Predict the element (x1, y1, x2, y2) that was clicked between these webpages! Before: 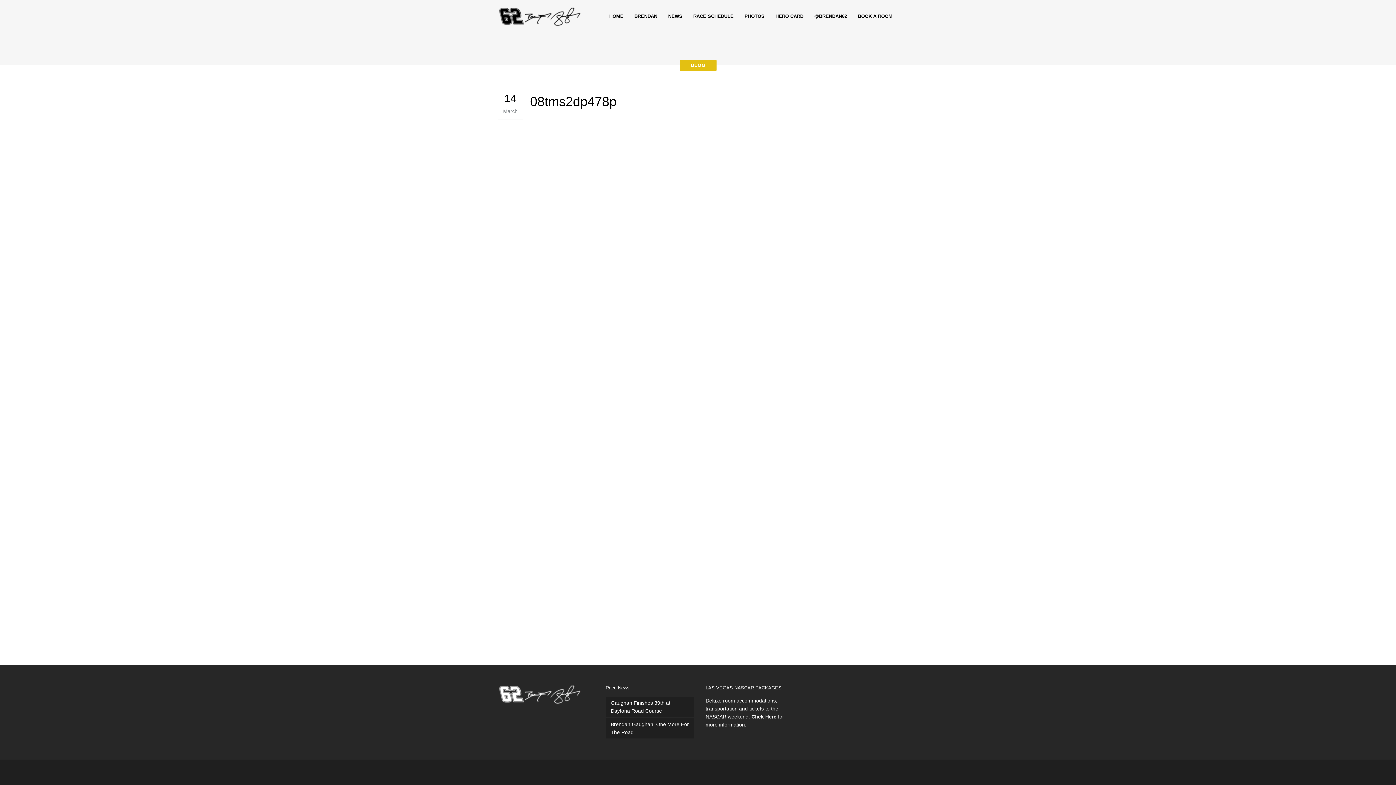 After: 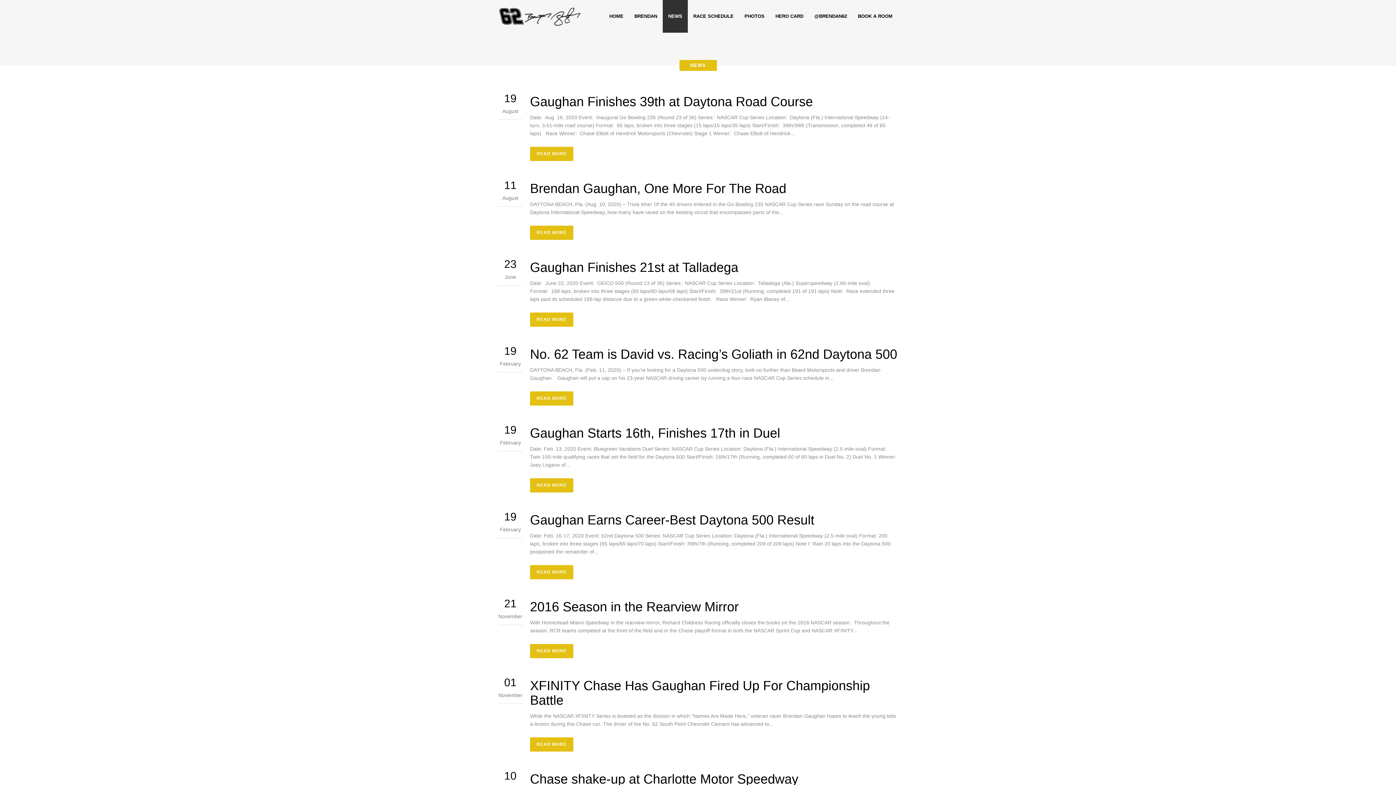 Action: bbox: (662, 0, 688, 32) label: NEWS